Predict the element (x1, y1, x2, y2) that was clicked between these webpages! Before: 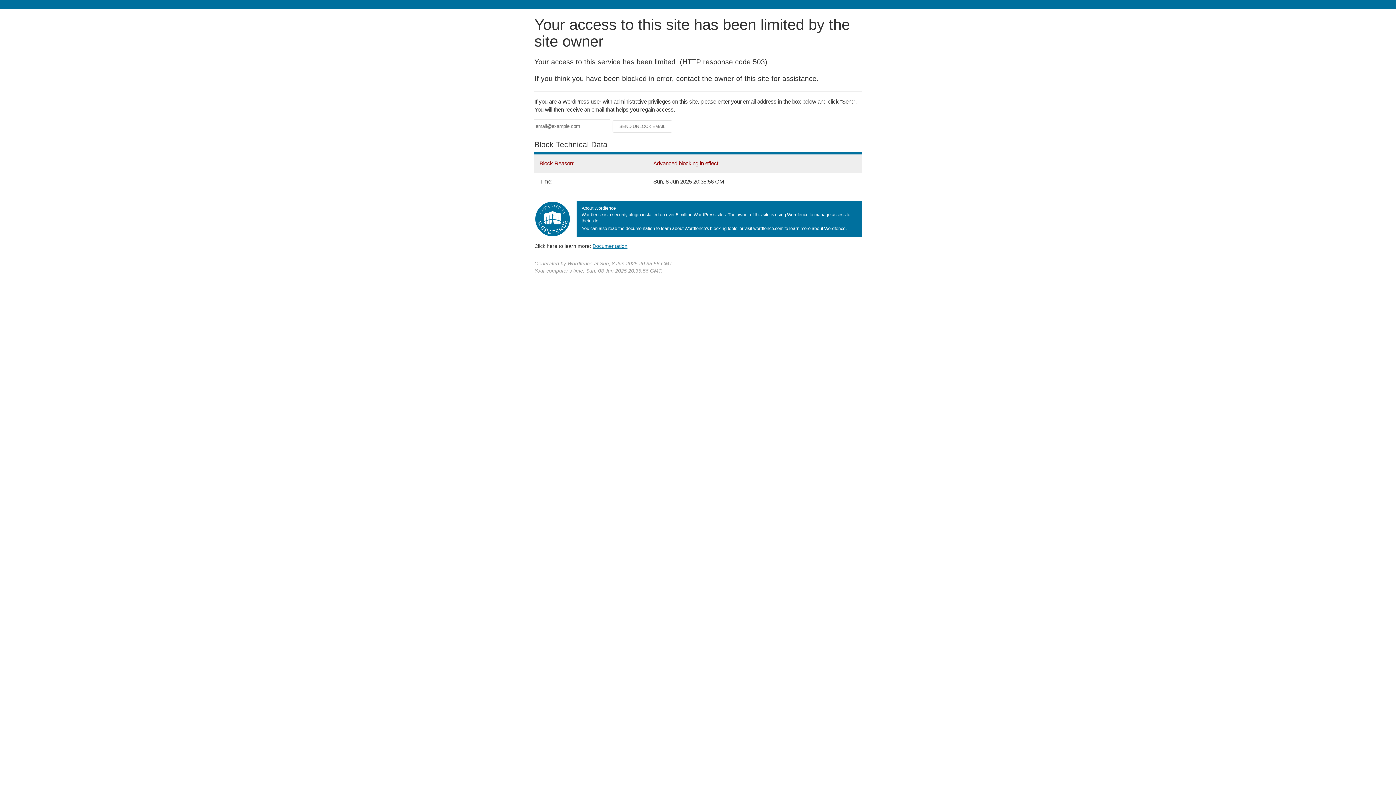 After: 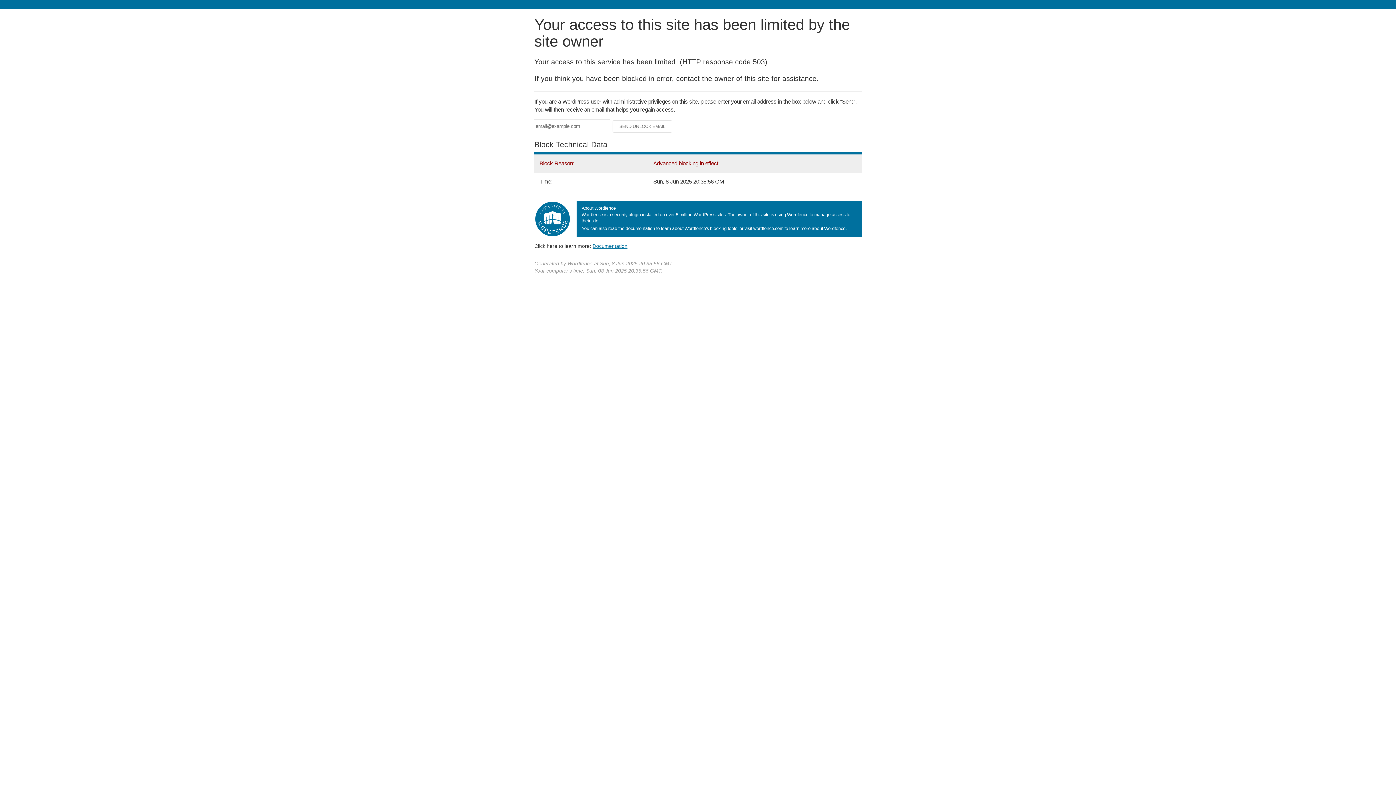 Action: bbox: (592, 243, 627, 248) label: Documentation